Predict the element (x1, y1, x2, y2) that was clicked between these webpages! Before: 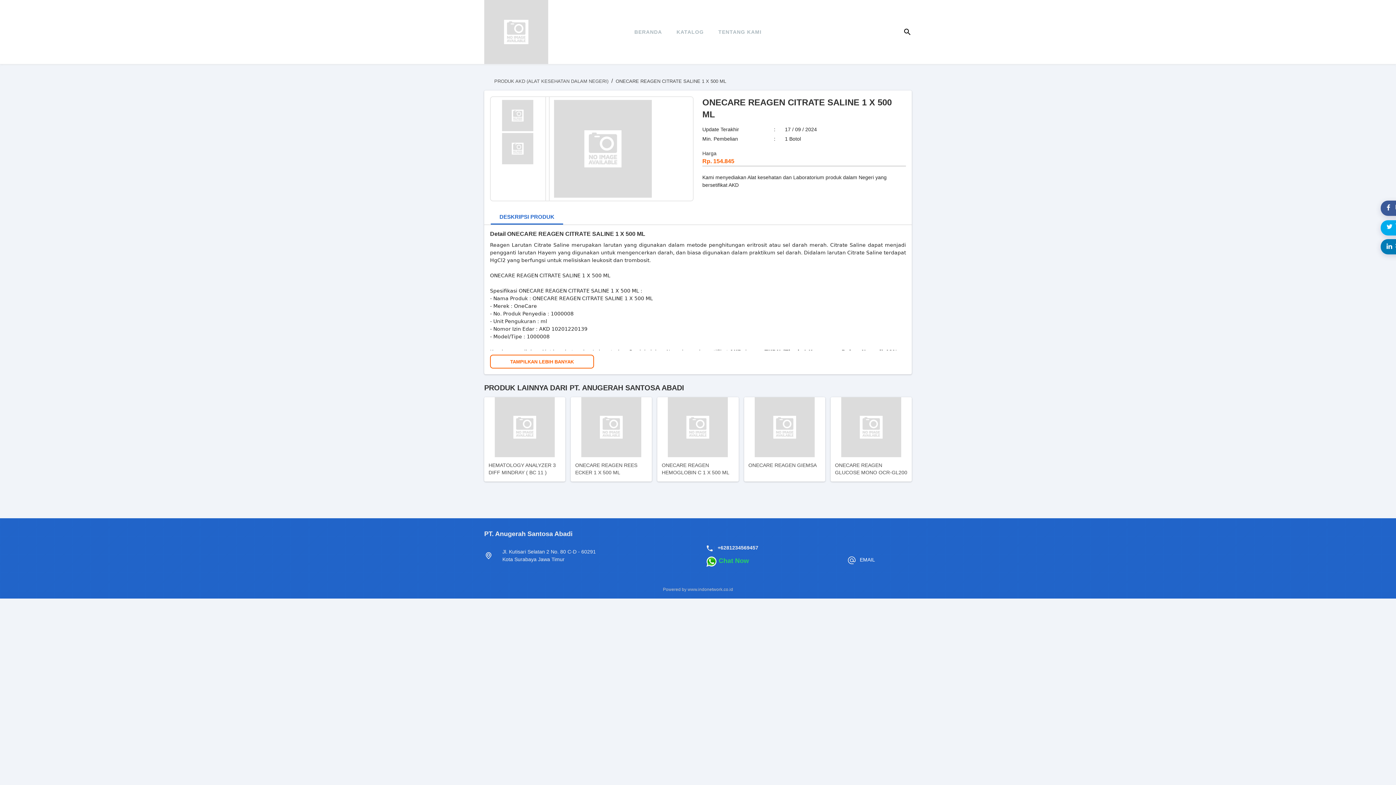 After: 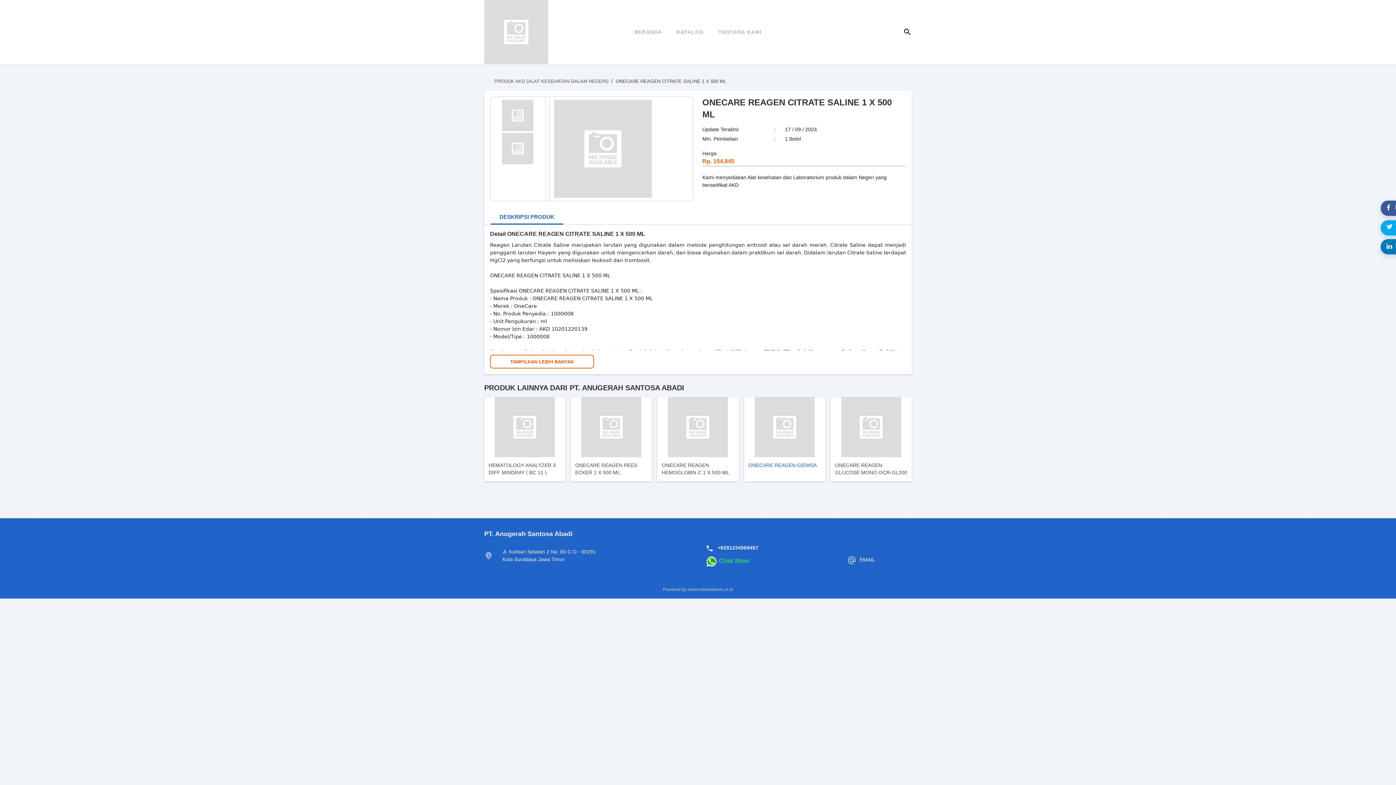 Action: label: ONECARE REAGEN GIEMSA bbox: (744, 397, 825, 481)